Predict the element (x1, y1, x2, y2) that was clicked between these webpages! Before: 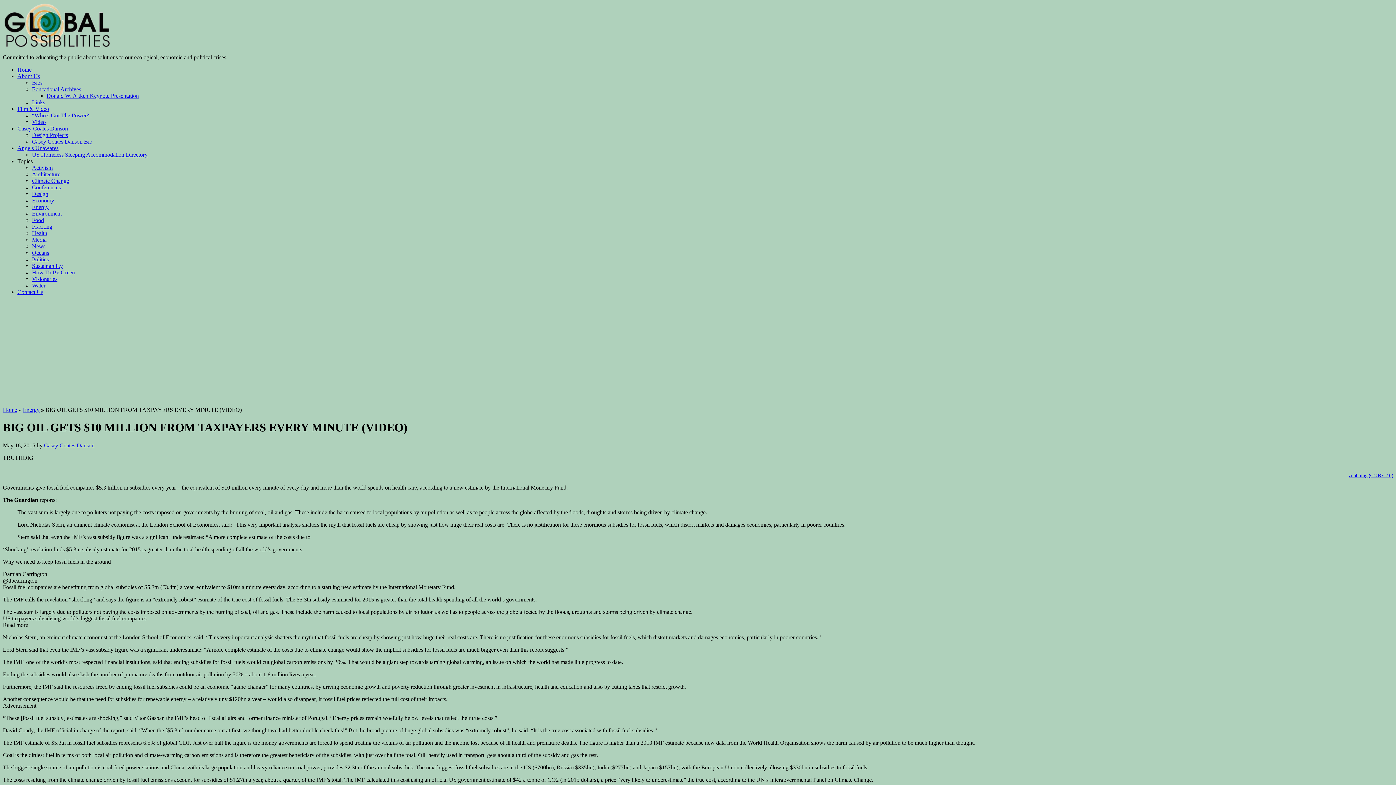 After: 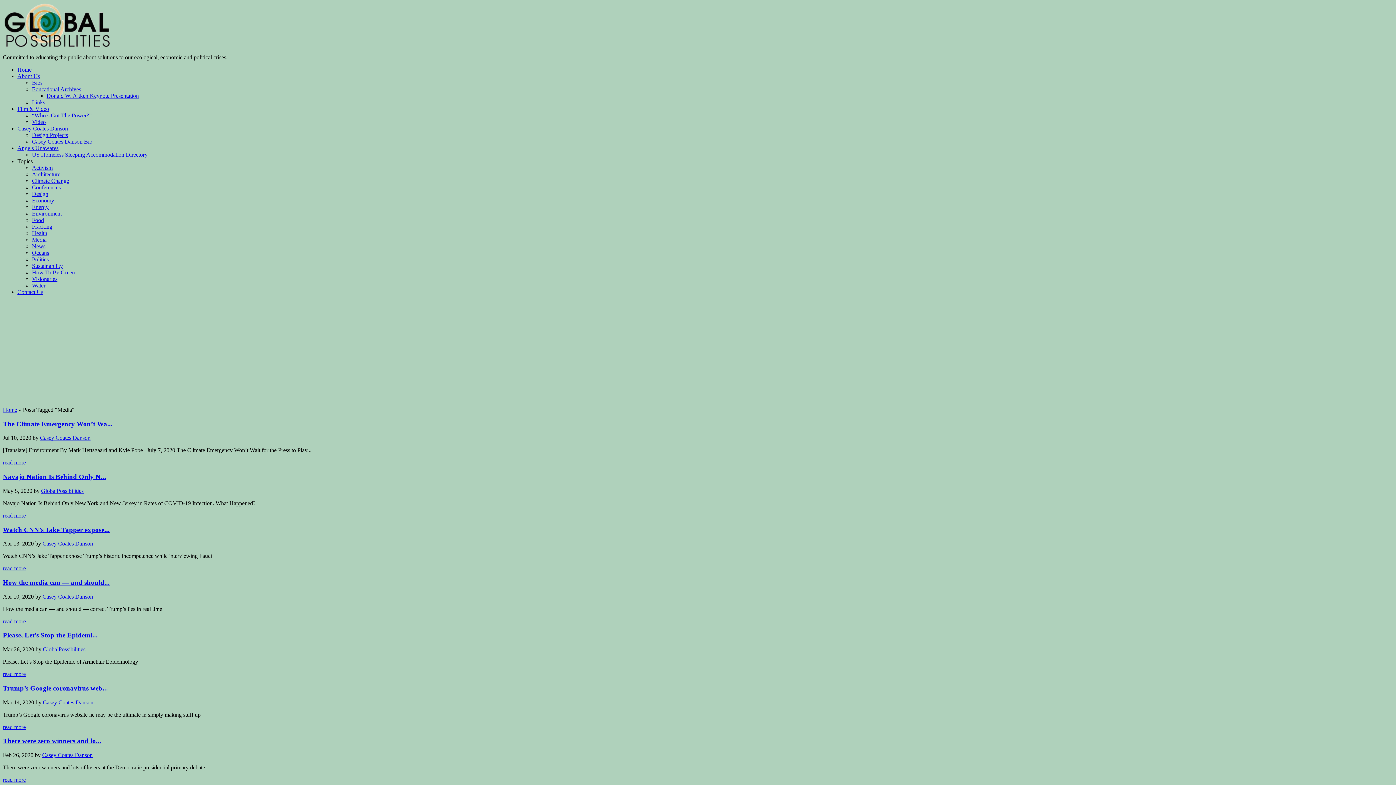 Action: label: Media bbox: (32, 236, 46, 242)